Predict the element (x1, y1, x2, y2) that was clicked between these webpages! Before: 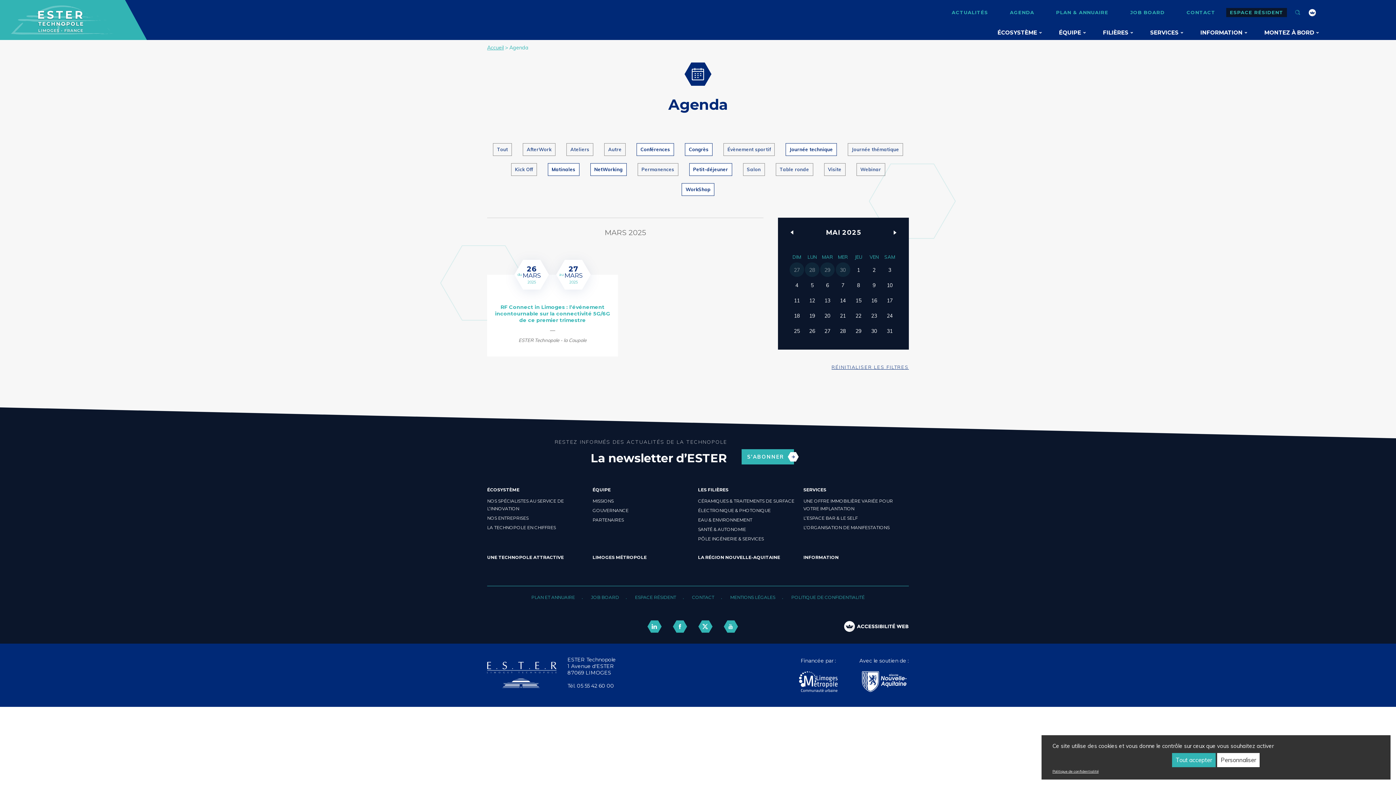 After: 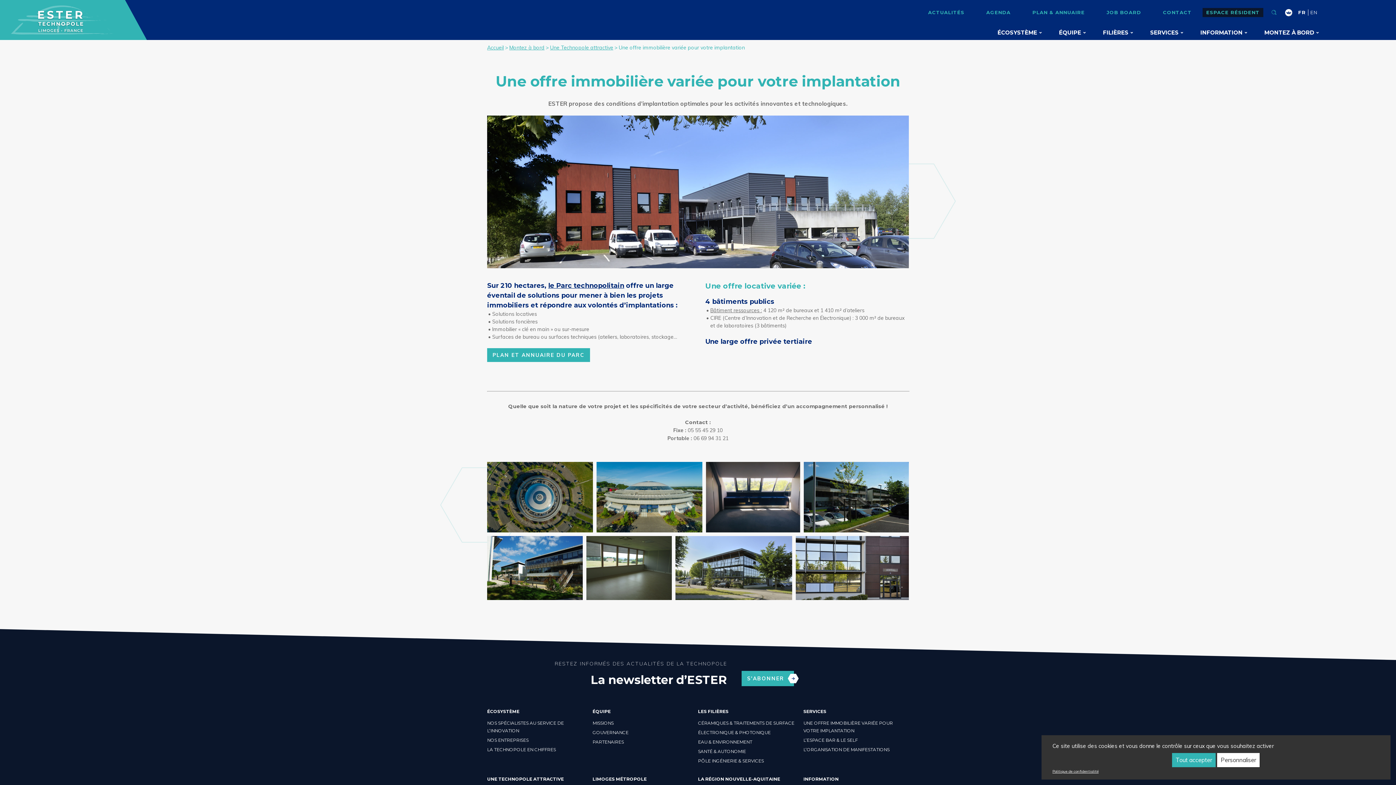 Action: bbox: (803, 496, 909, 513) label: UNE OFFRE IMMOBILIÈRE VARIÉE POUR VOTRE IMPLANTATION